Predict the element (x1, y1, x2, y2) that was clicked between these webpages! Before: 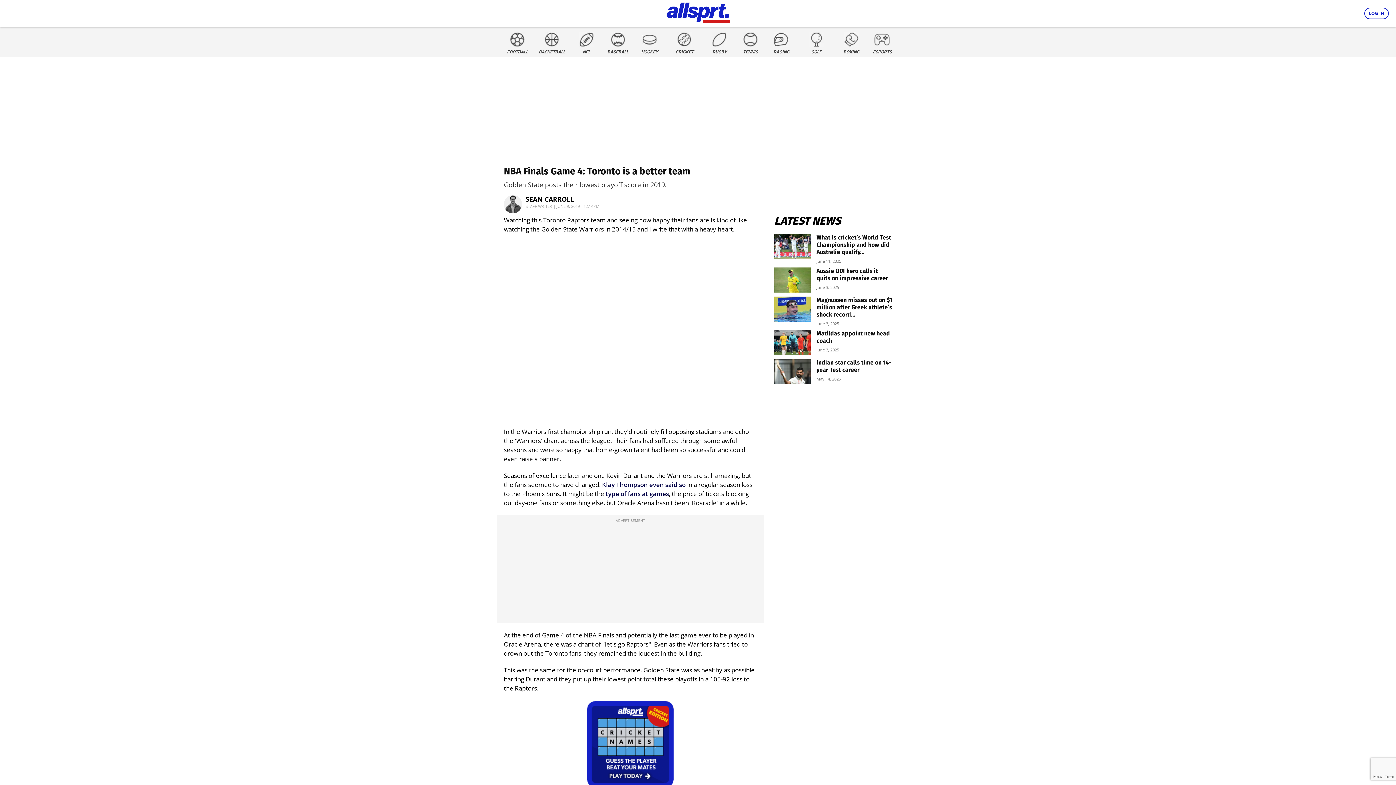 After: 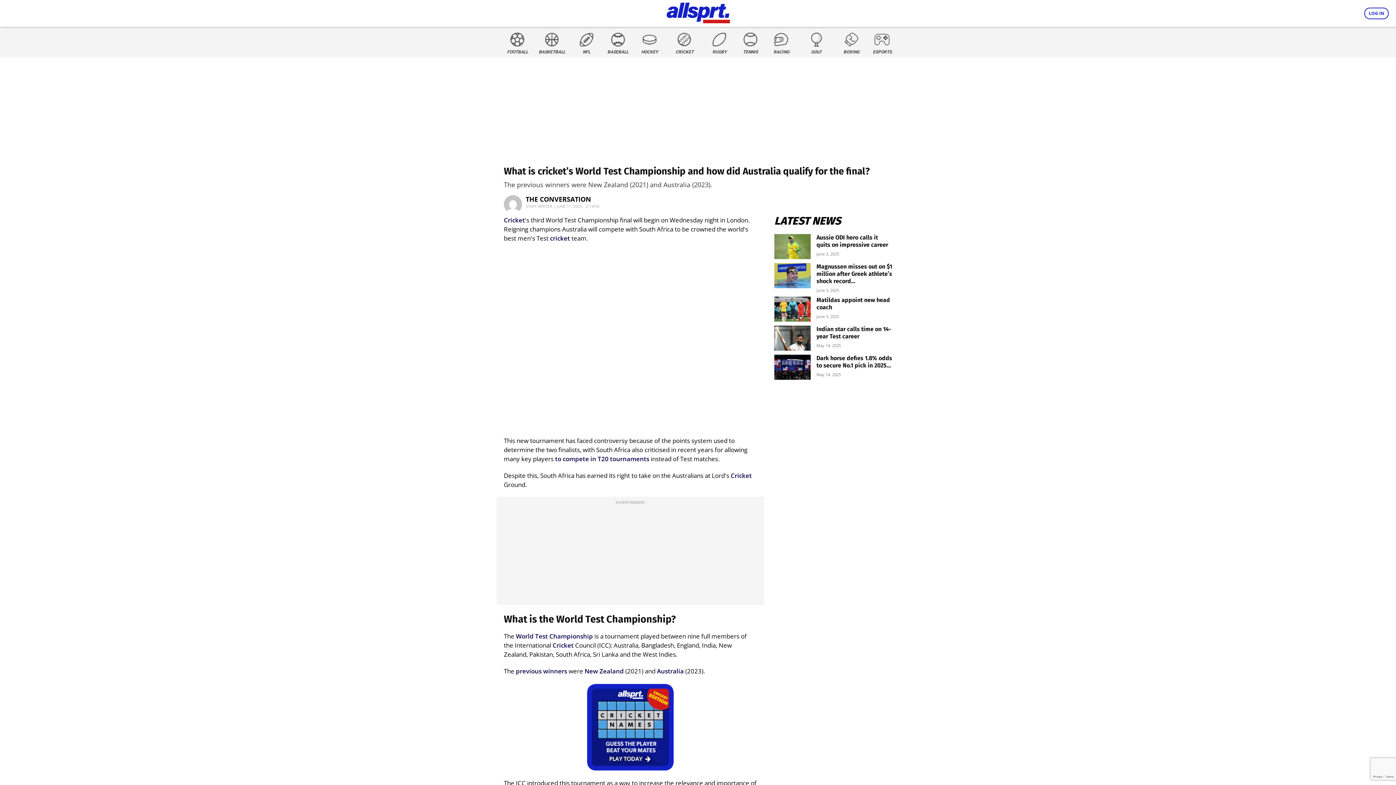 Action: label: What is cricket’s World Test Championship and how did Australia qualify... bbox: (816, 234, 891, 255)